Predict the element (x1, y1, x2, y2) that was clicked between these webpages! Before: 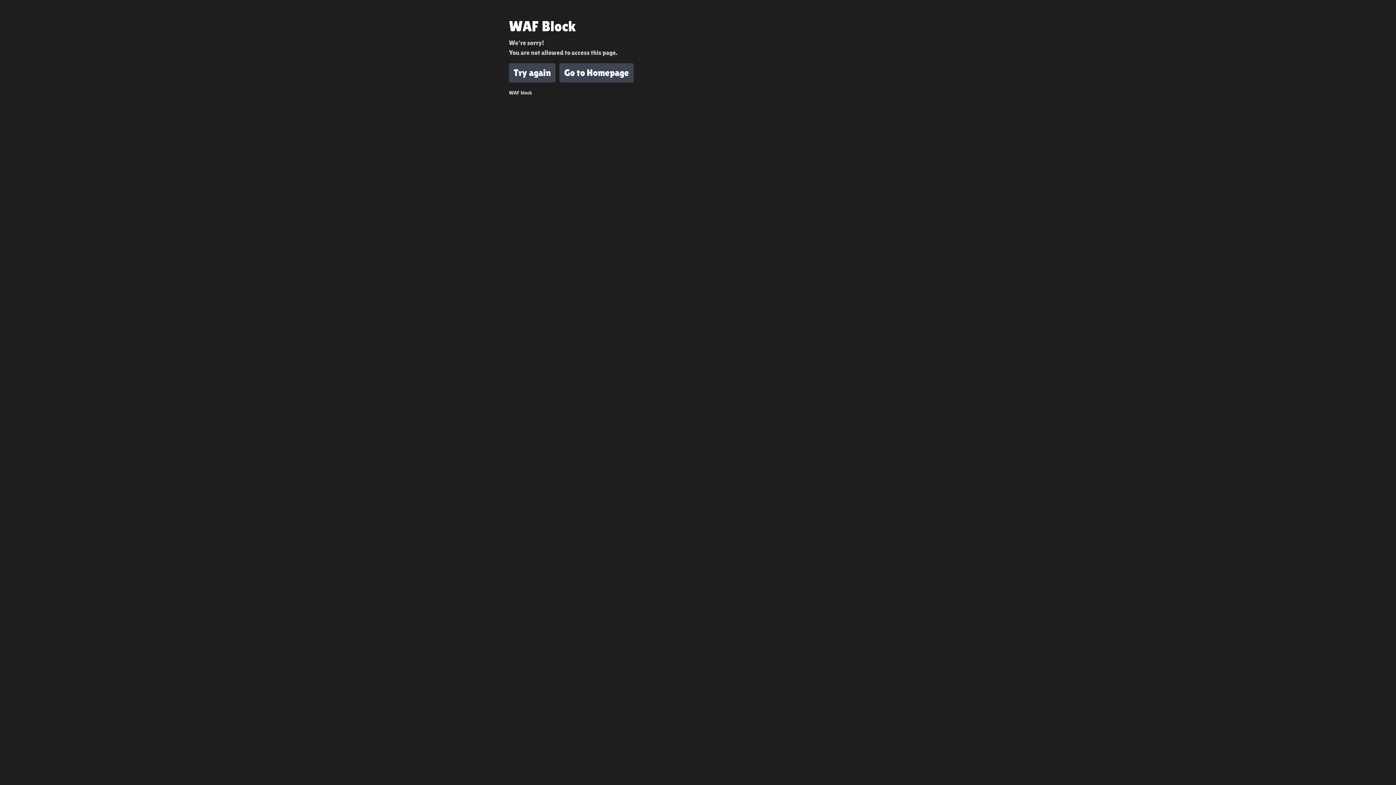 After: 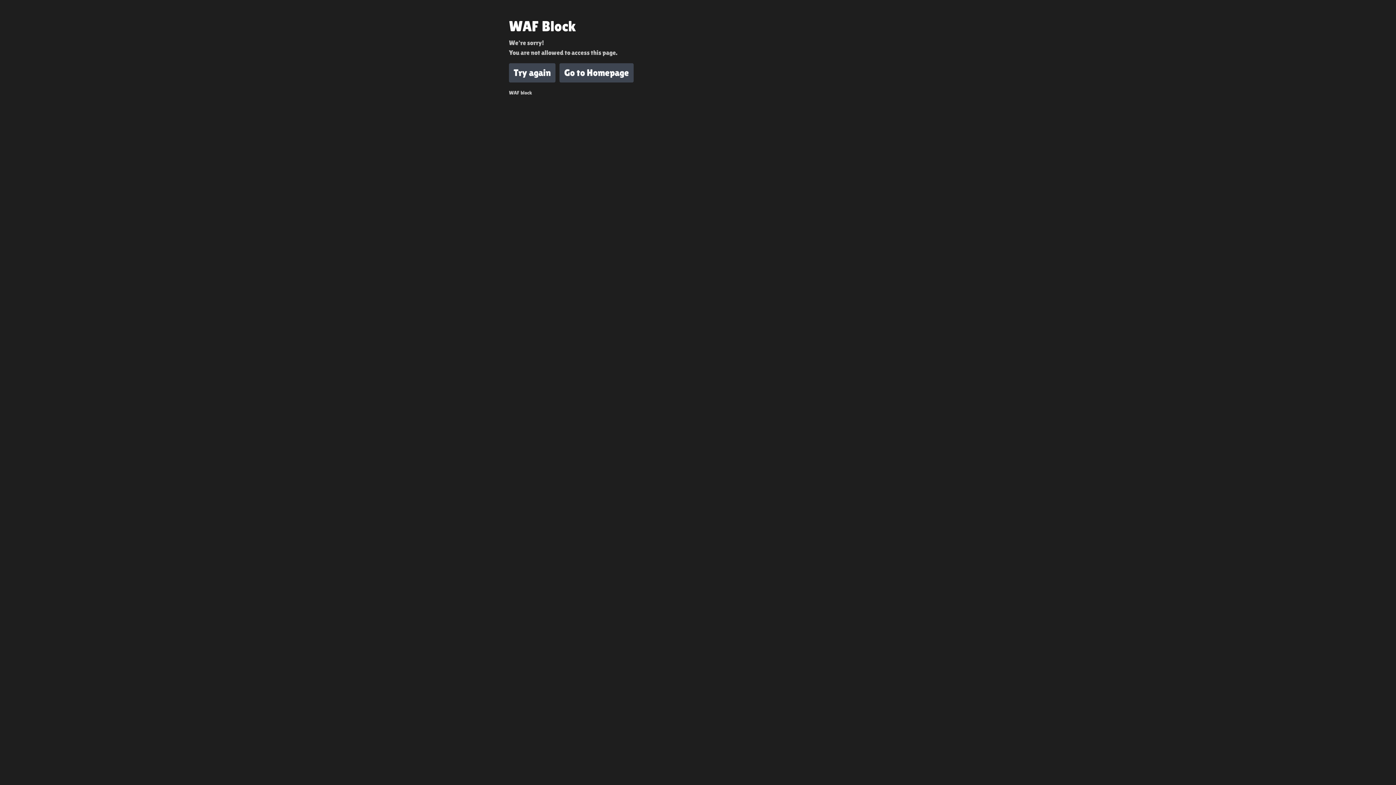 Action: label: Go to Homepage bbox: (559, 63, 633, 82)